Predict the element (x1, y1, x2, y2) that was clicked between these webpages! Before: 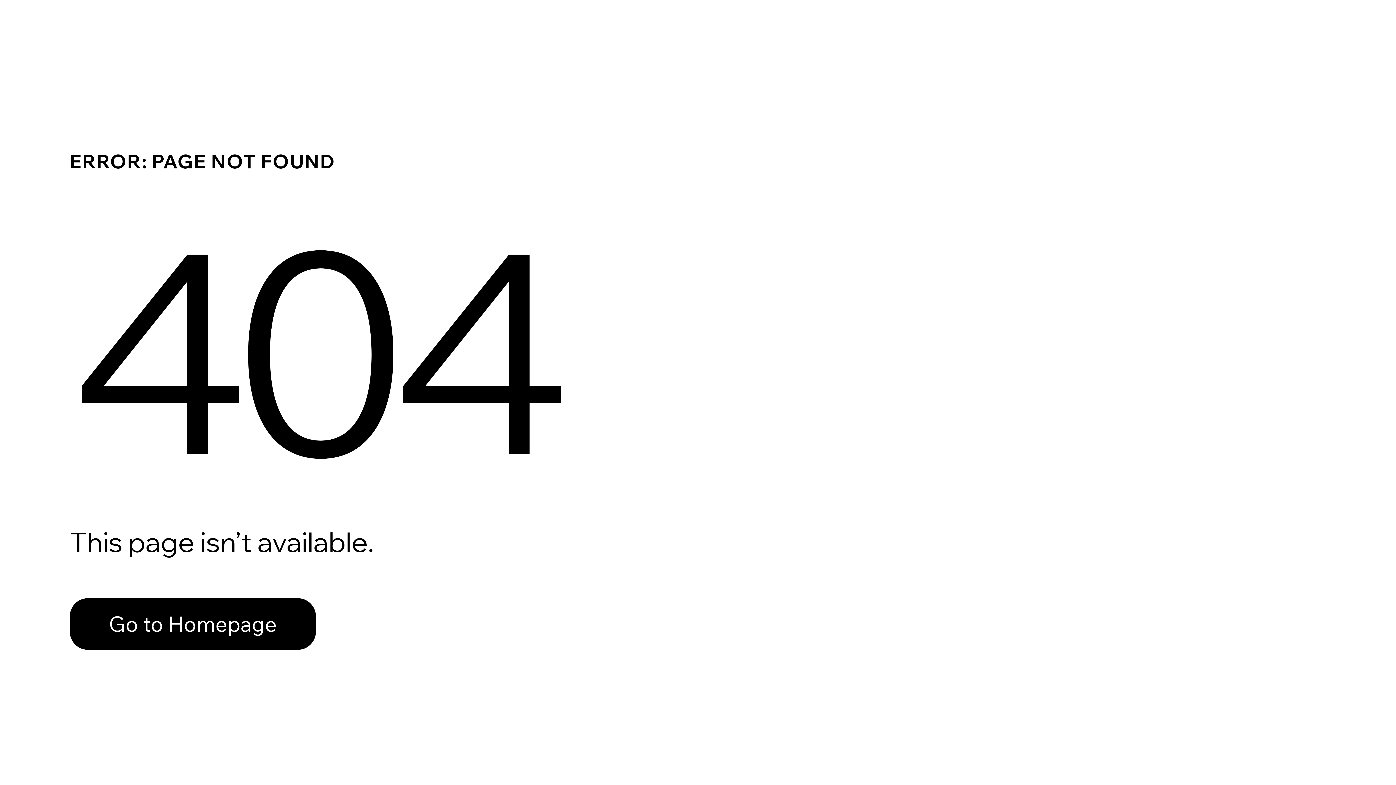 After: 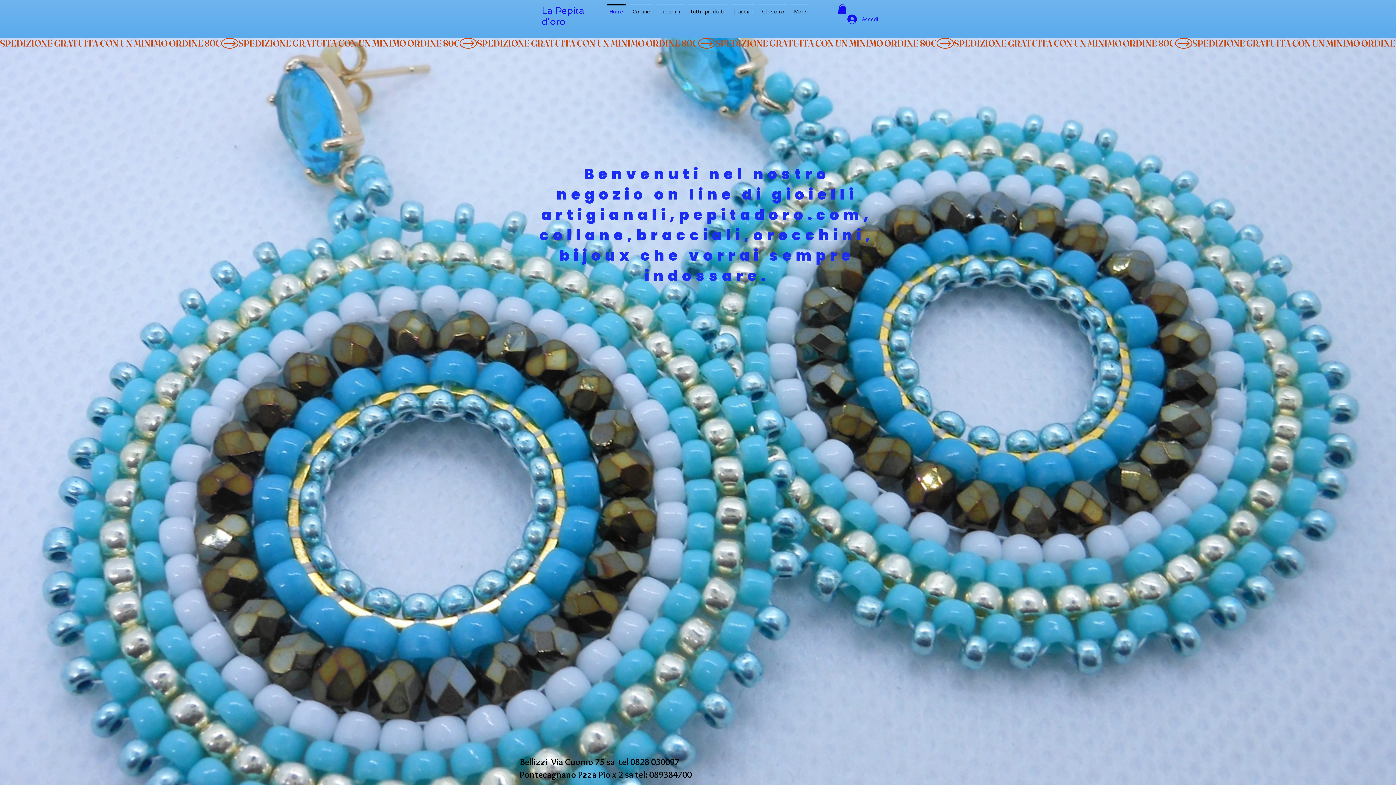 Action: bbox: (69, 582, 768, 659) label: Go to Homepage